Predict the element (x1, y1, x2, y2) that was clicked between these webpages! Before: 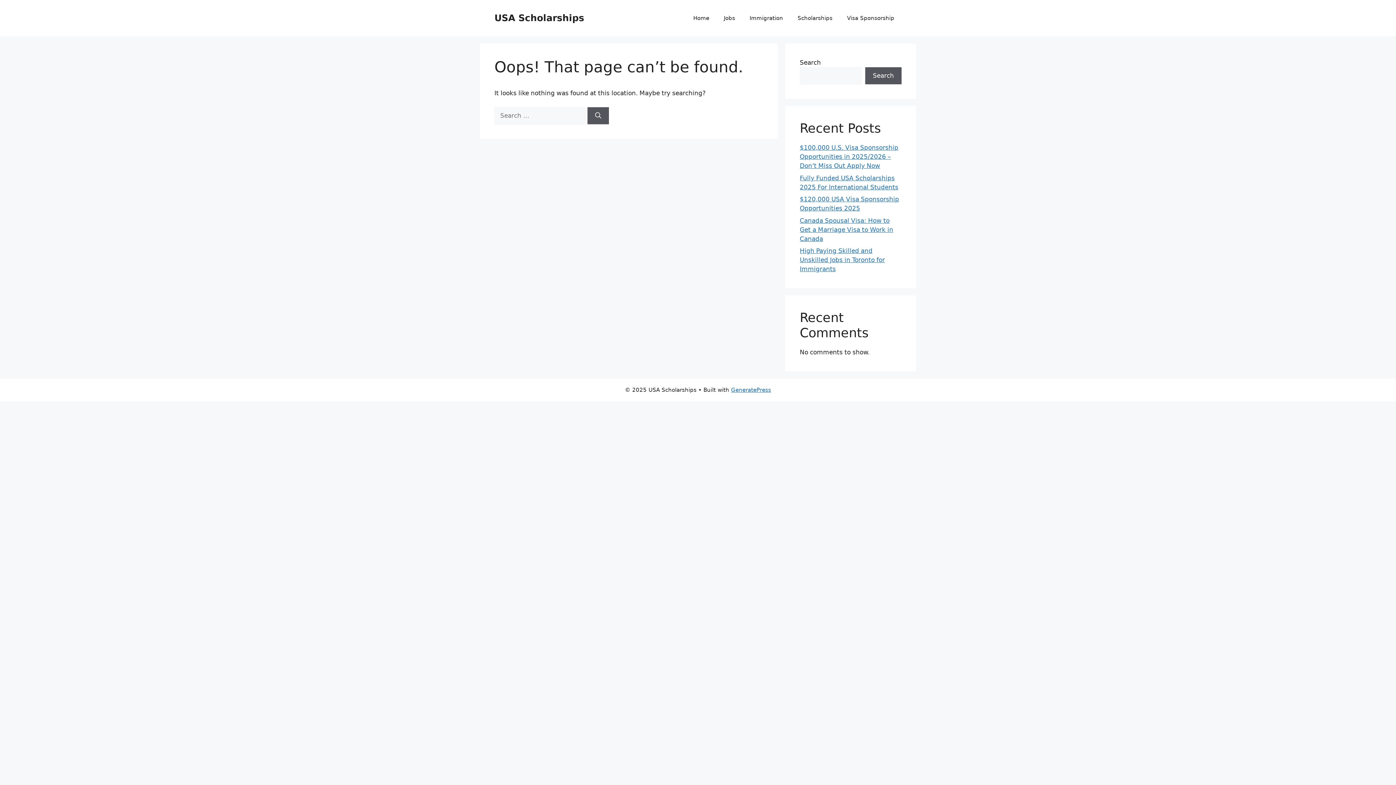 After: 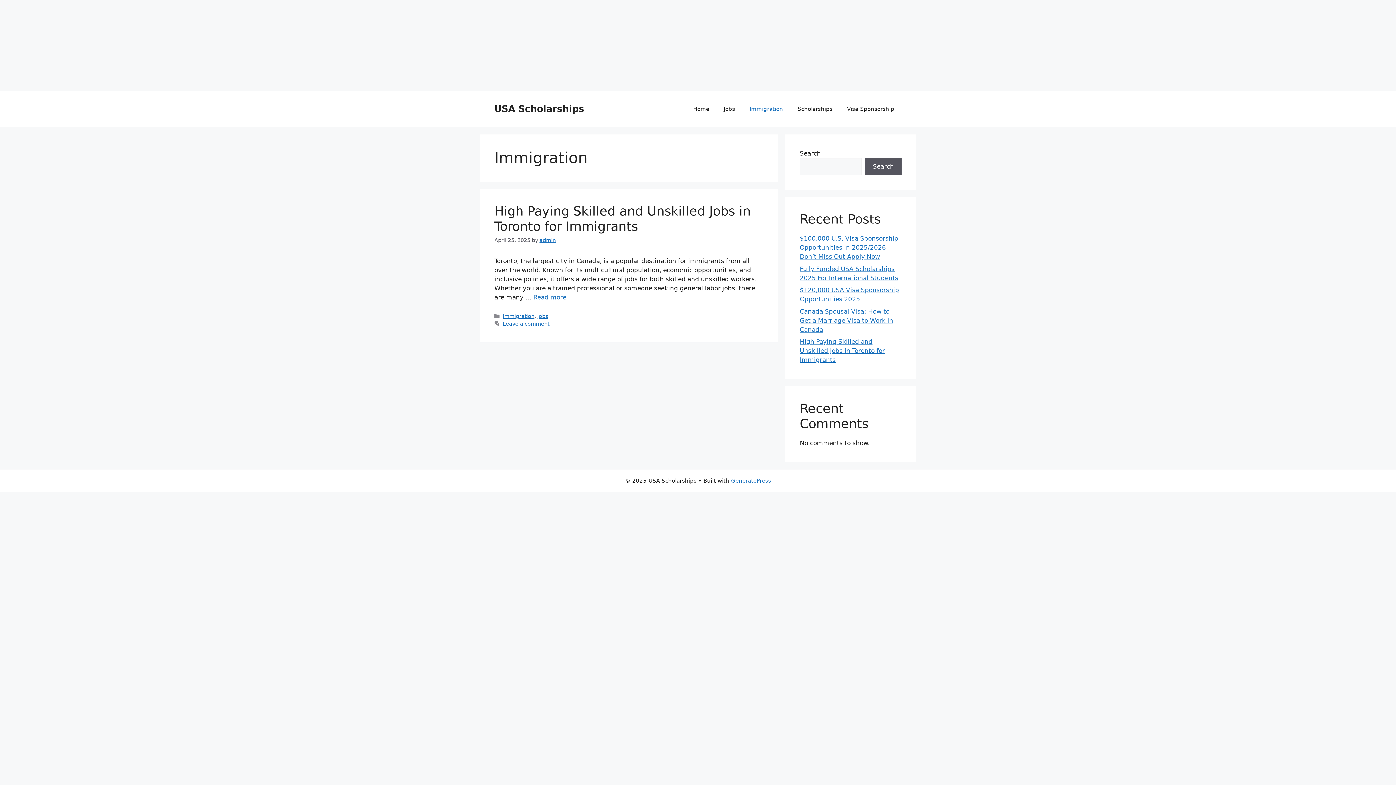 Action: bbox: (742, 7, 790, 29) label: Immigration